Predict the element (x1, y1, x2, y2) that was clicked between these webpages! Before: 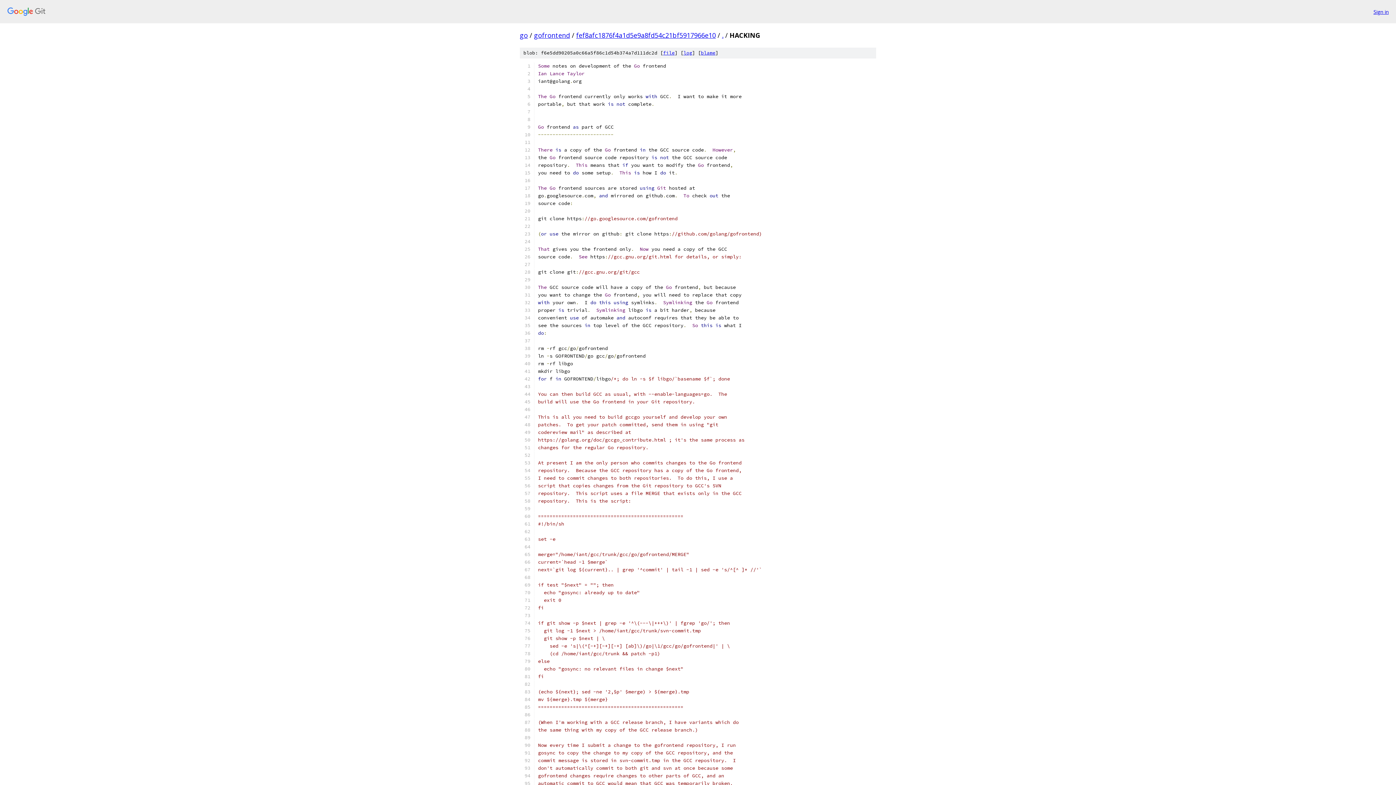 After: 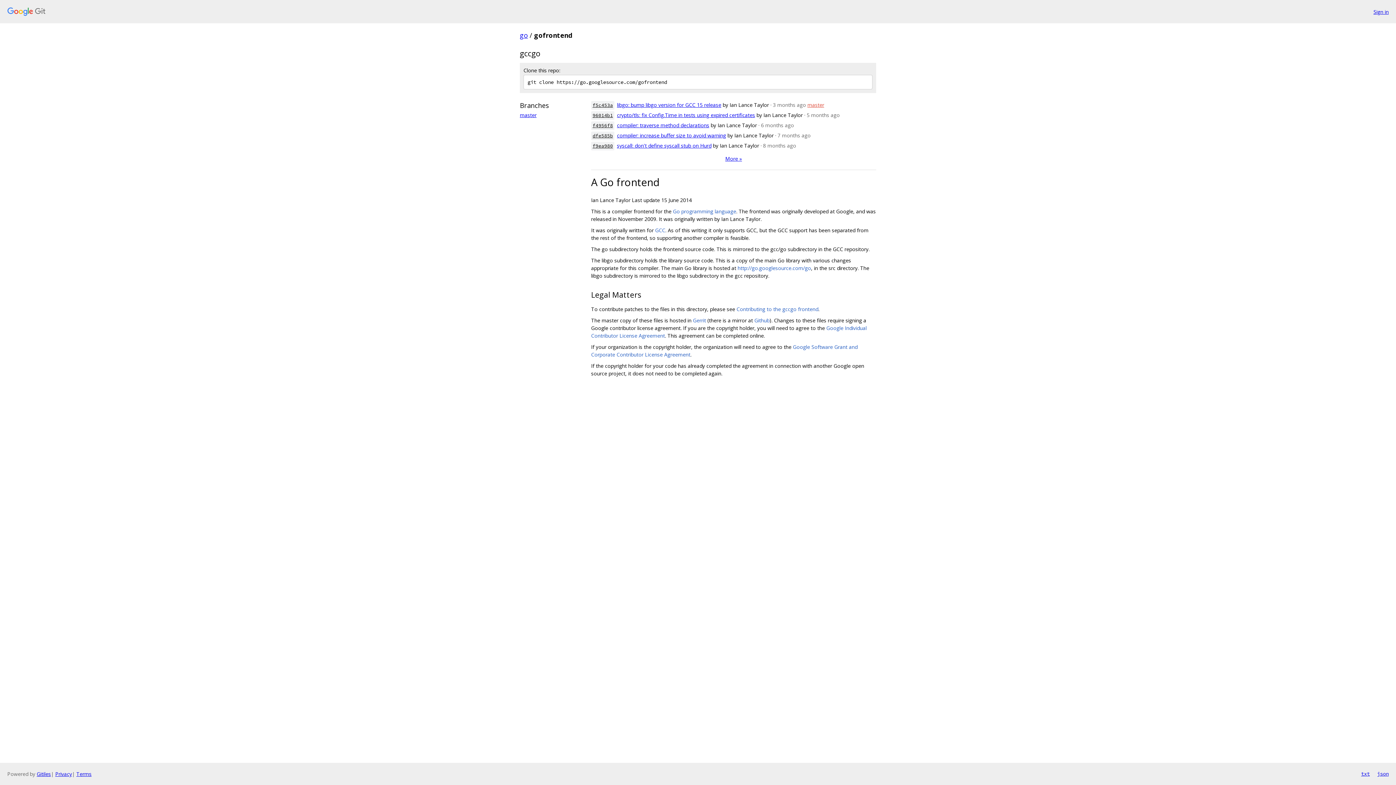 Action: label: gofrontend bbox: (534, 30, 570, 39)